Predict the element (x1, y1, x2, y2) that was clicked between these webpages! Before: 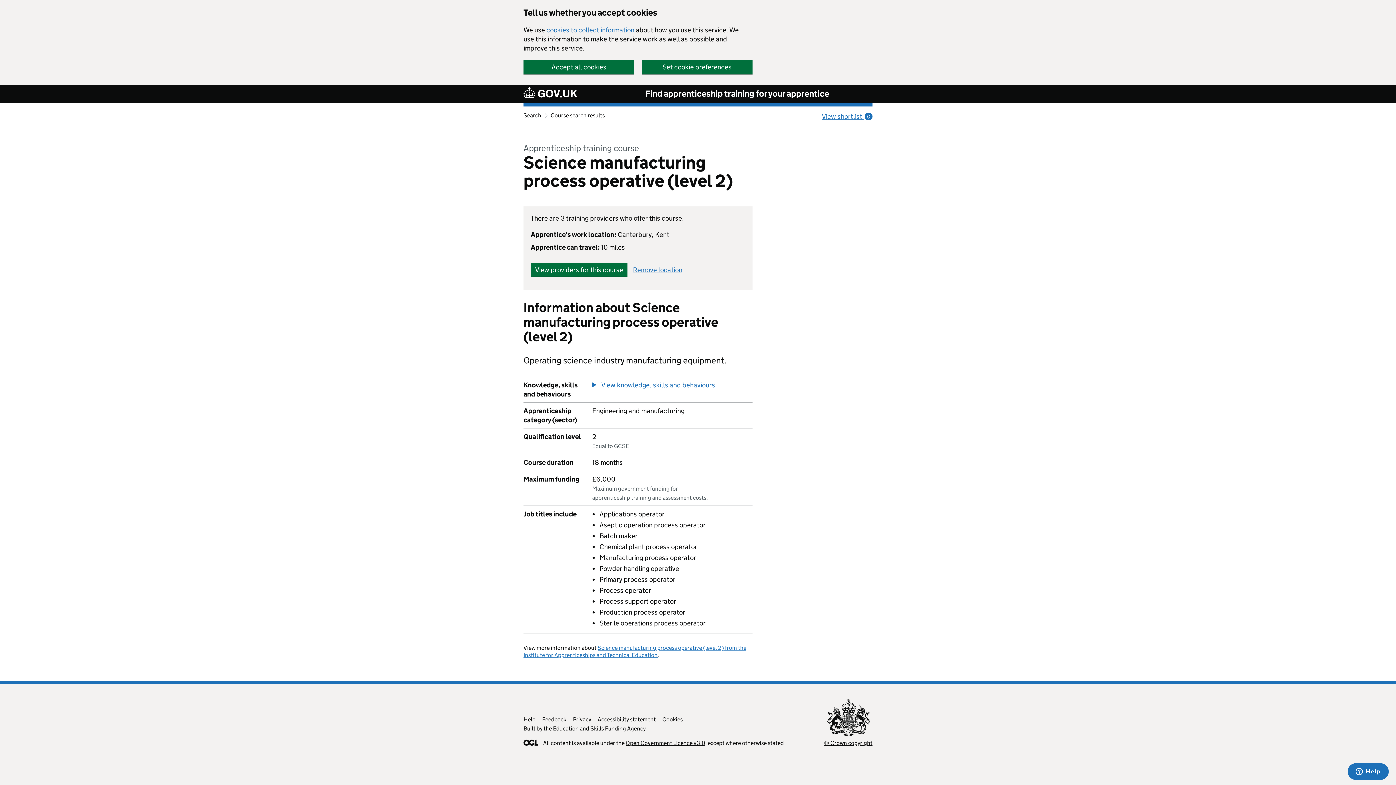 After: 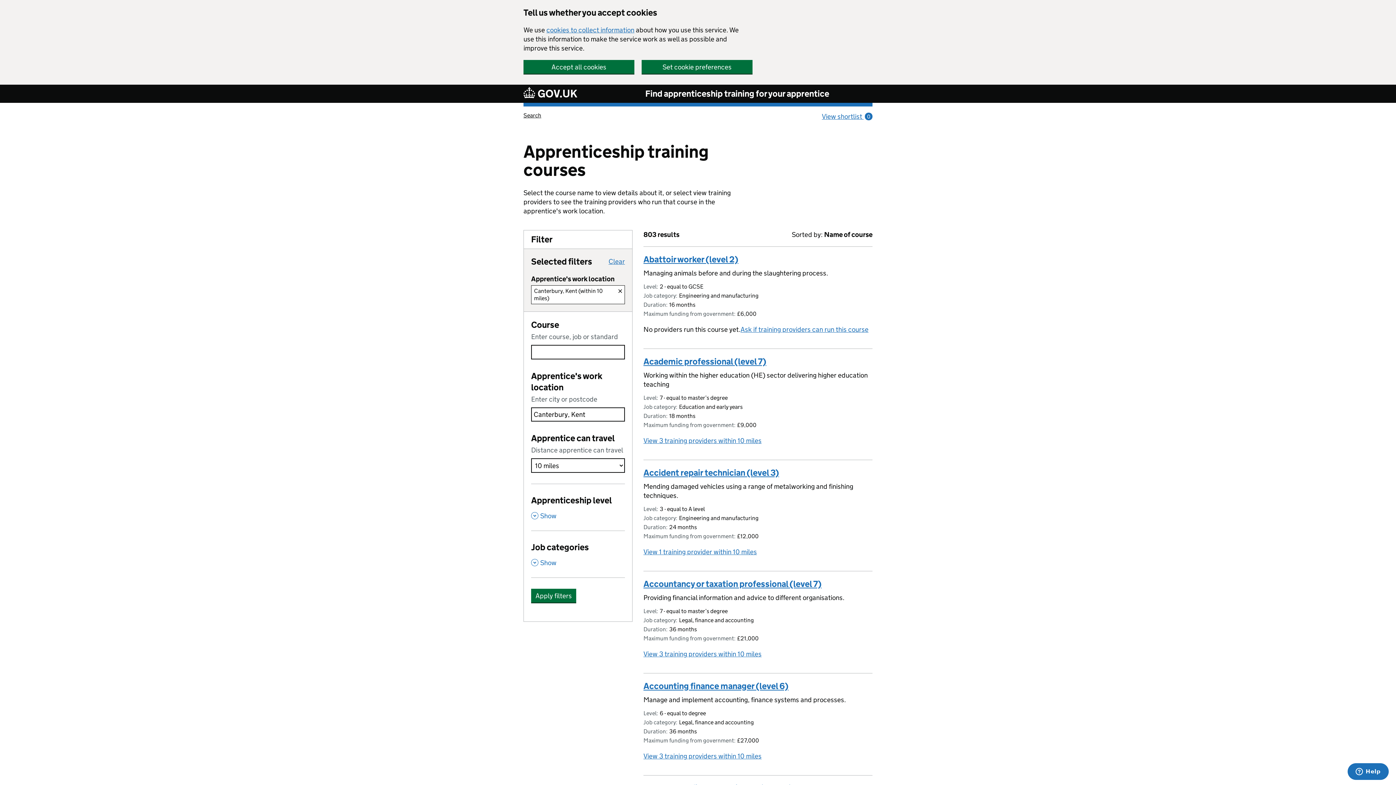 Action: label: Course search results bbox: (550, 112, 604, 118)